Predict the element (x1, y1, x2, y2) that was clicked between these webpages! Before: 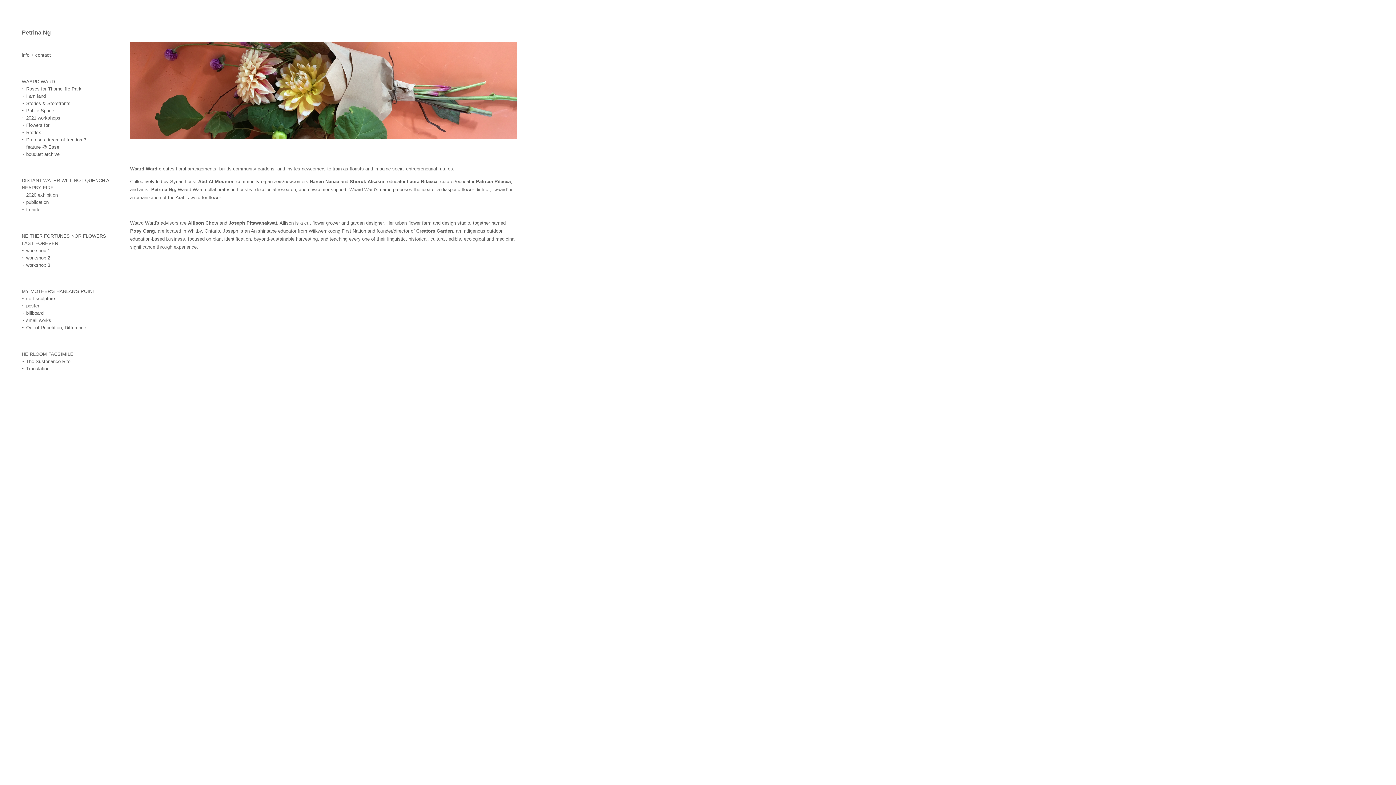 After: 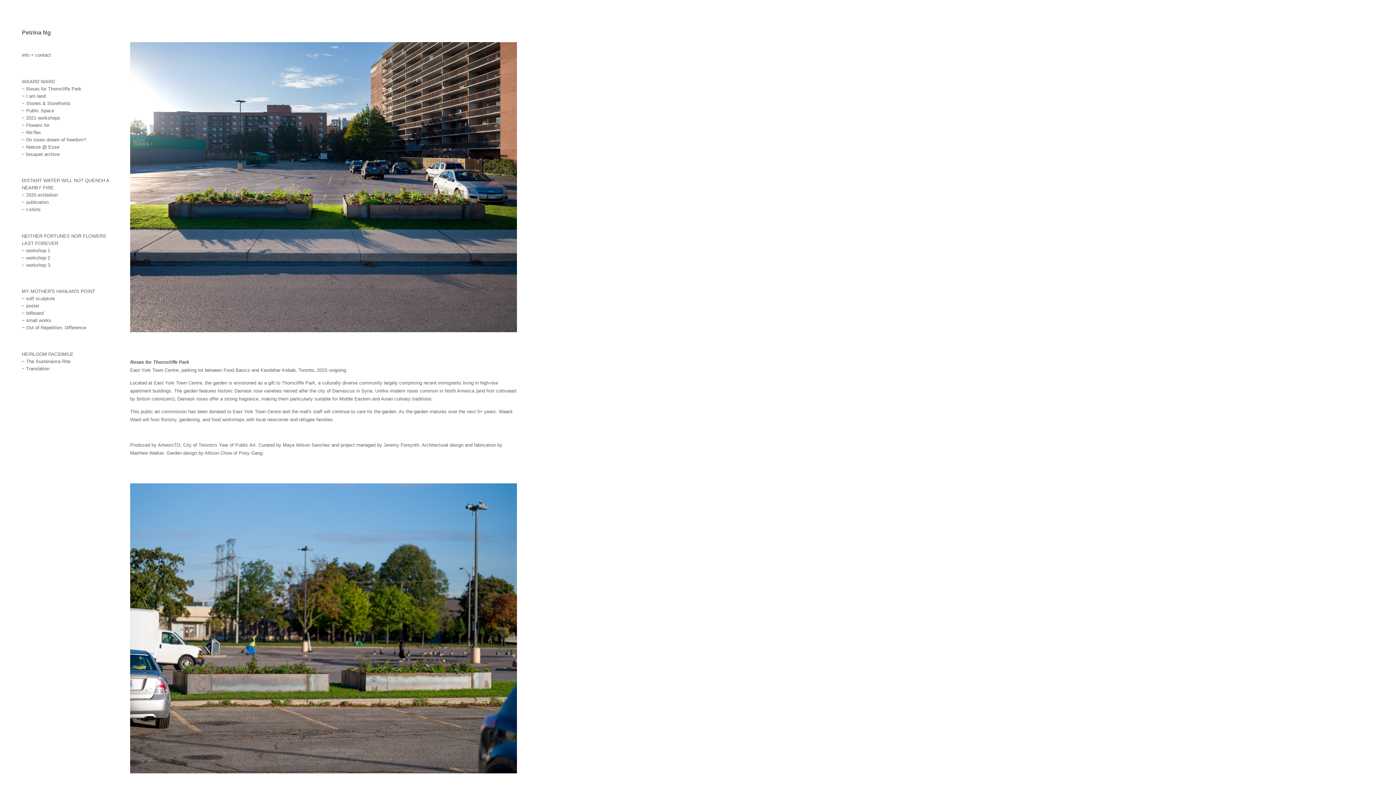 Action: label: ~ Roses for Thorncliffe Park bbox: (21, 86, 81, 91)